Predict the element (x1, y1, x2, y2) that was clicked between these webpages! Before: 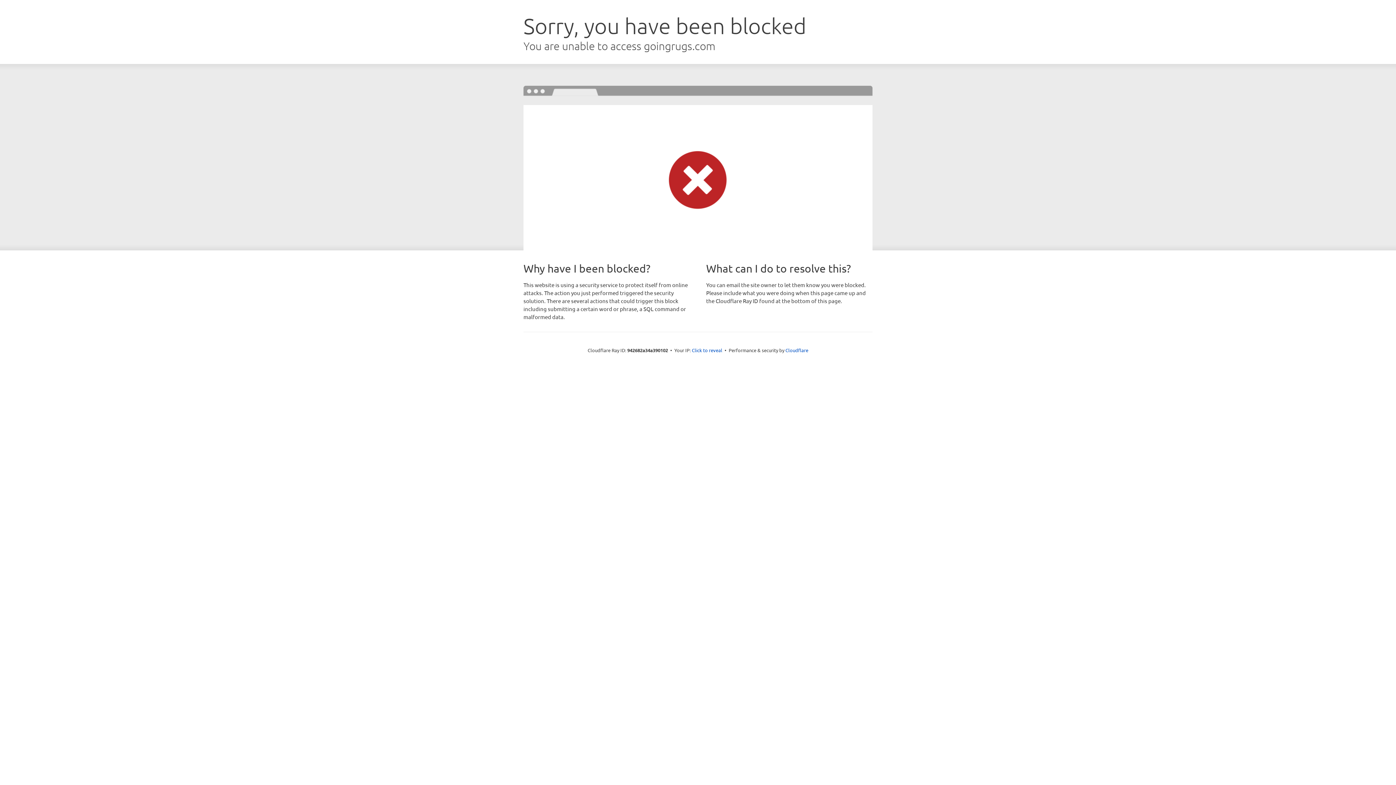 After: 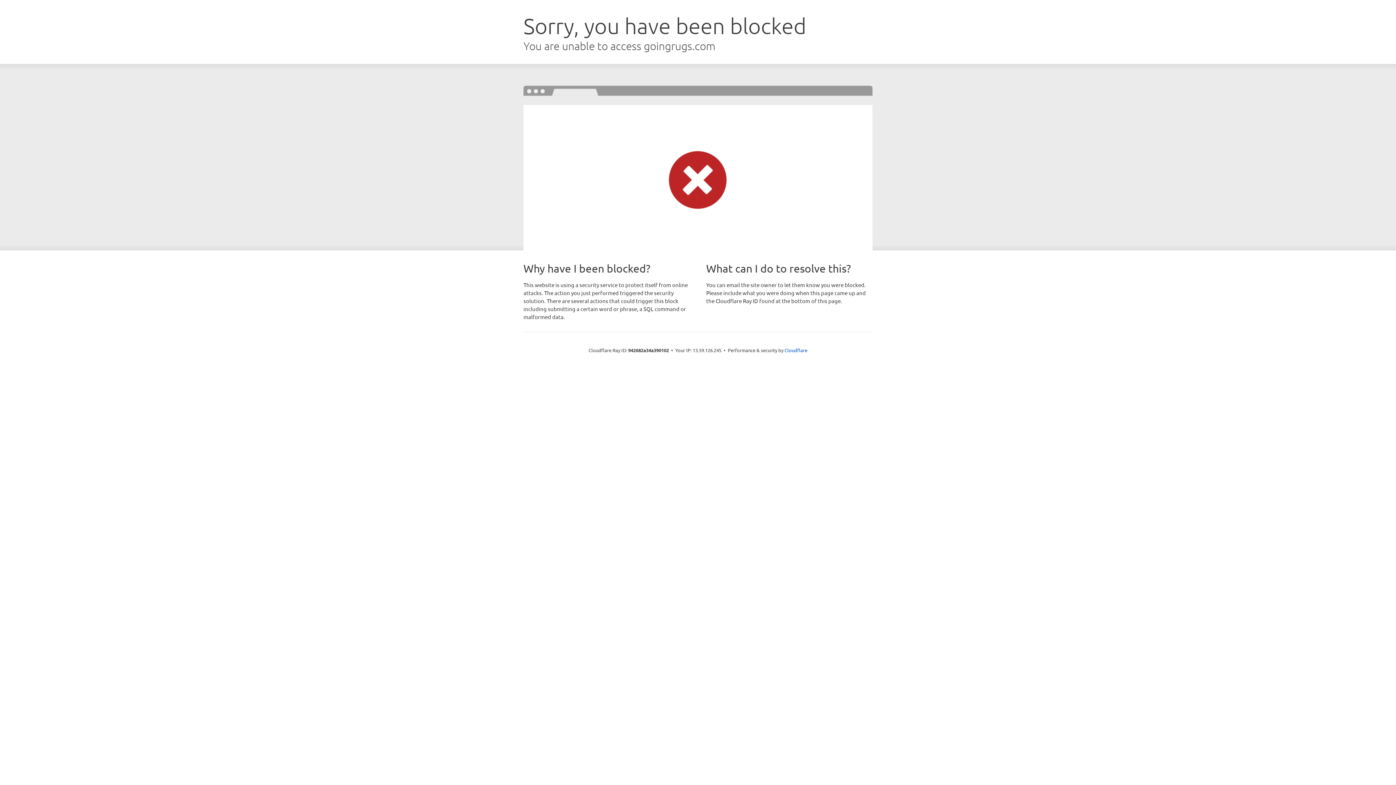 Action: bbox: (692, 346, 722, 353) label: Click to reveal